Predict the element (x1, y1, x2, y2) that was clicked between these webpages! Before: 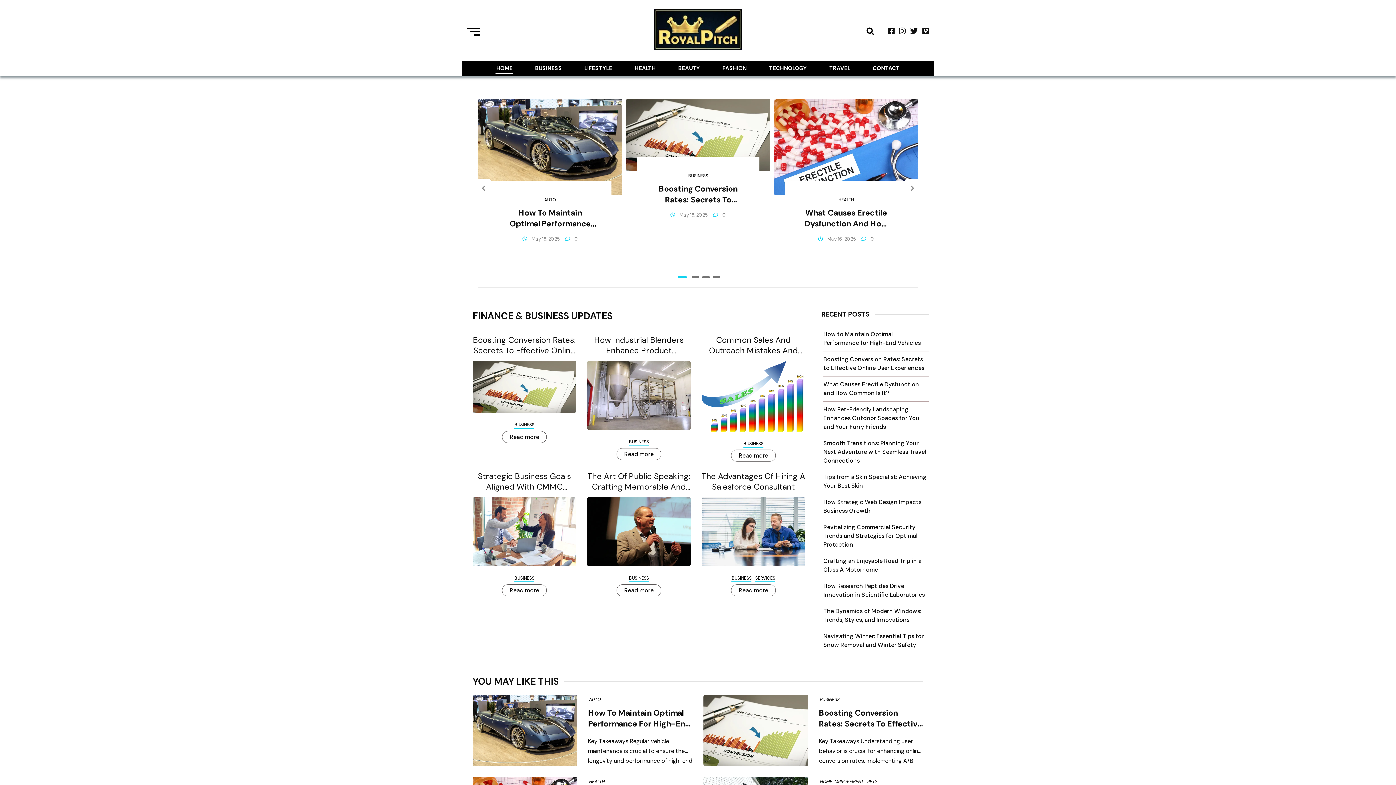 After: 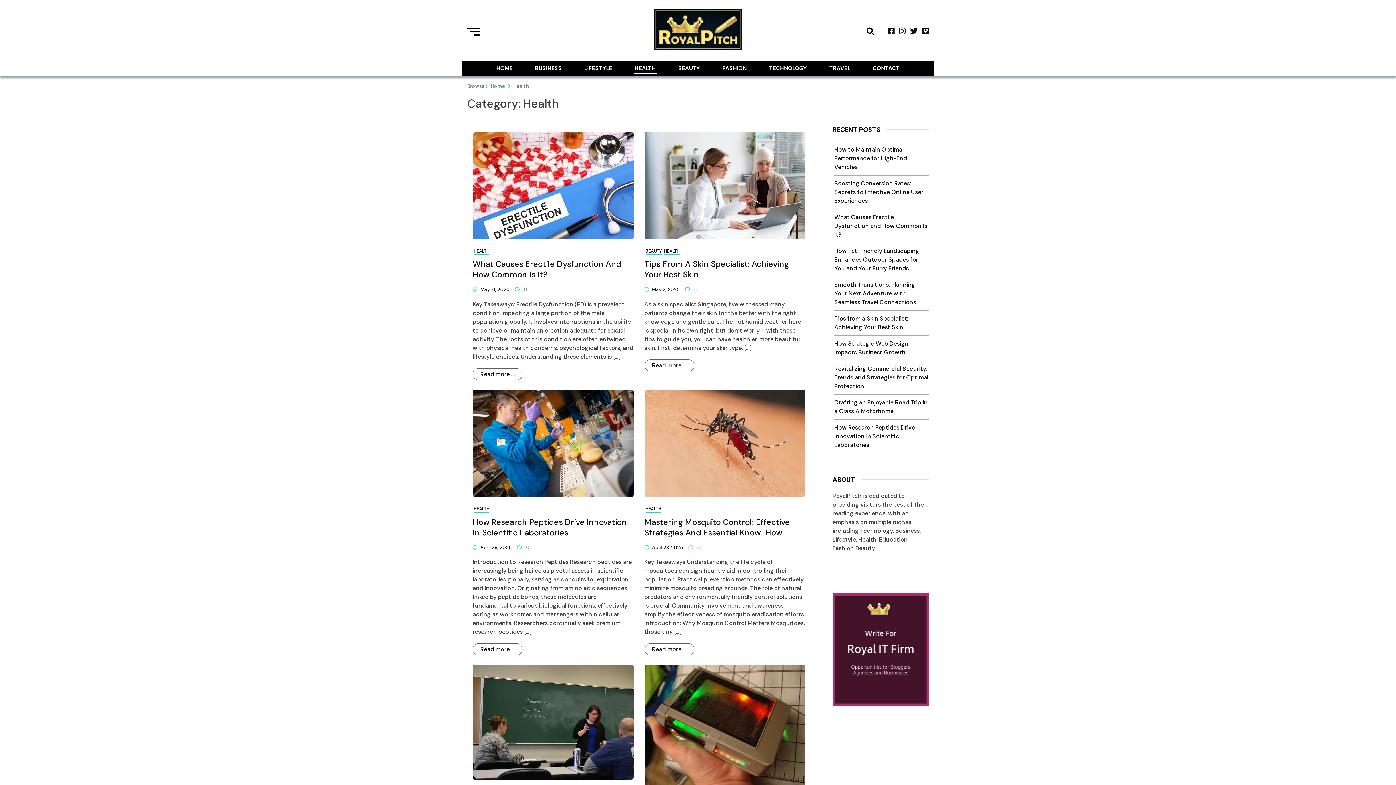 Action: label: HEALTH bbox: (634, 62, 656, 74)